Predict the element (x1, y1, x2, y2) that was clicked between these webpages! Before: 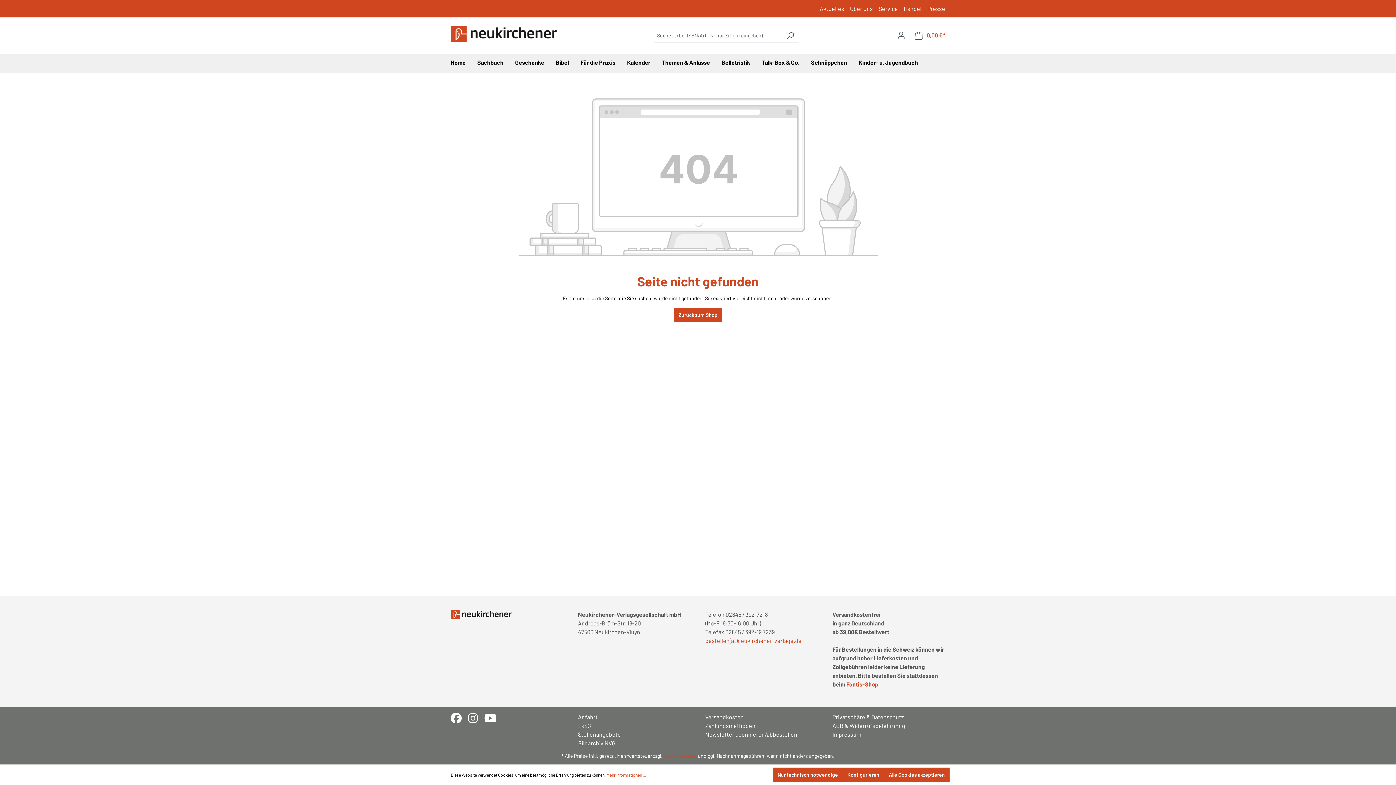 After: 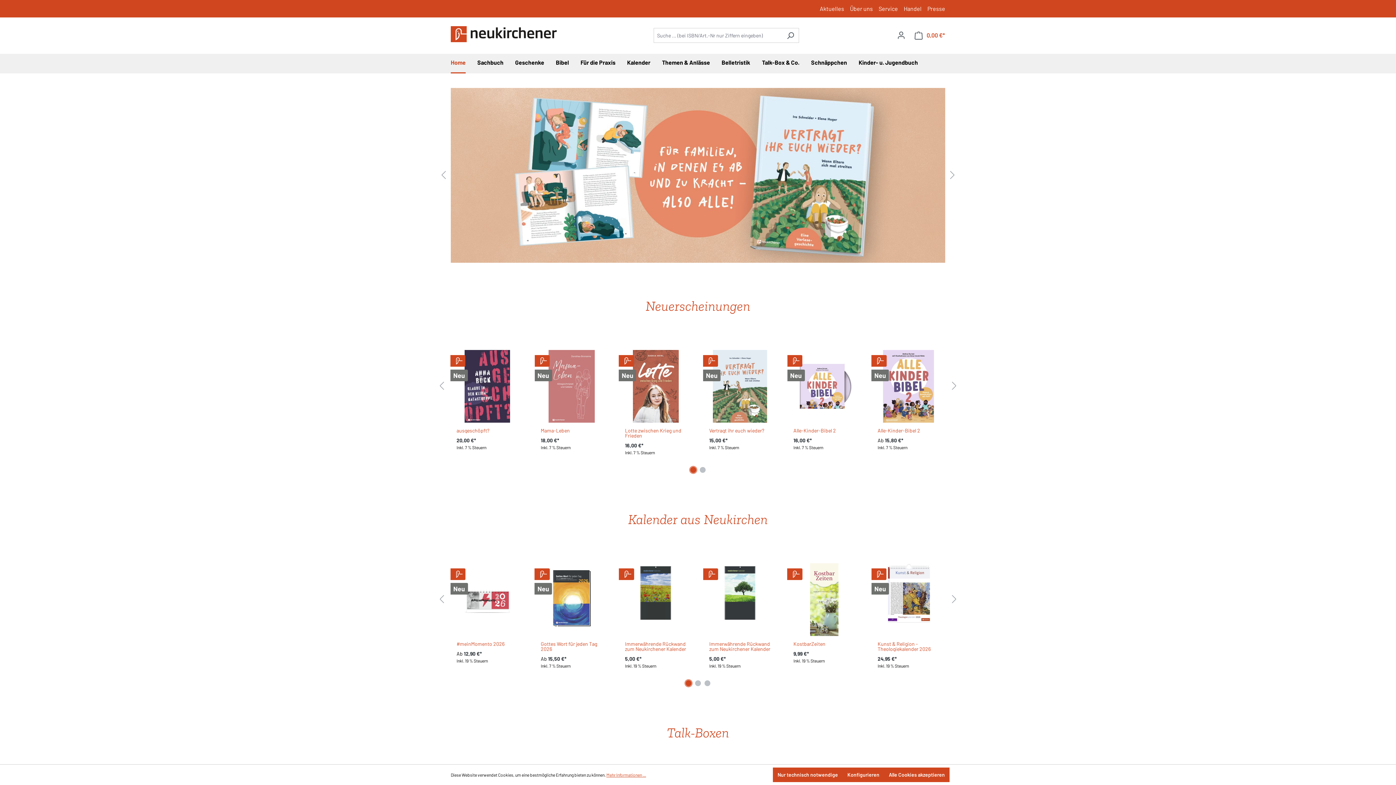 Action: label: Zurück zum Shop bbox: (674, 307, 722, 322)